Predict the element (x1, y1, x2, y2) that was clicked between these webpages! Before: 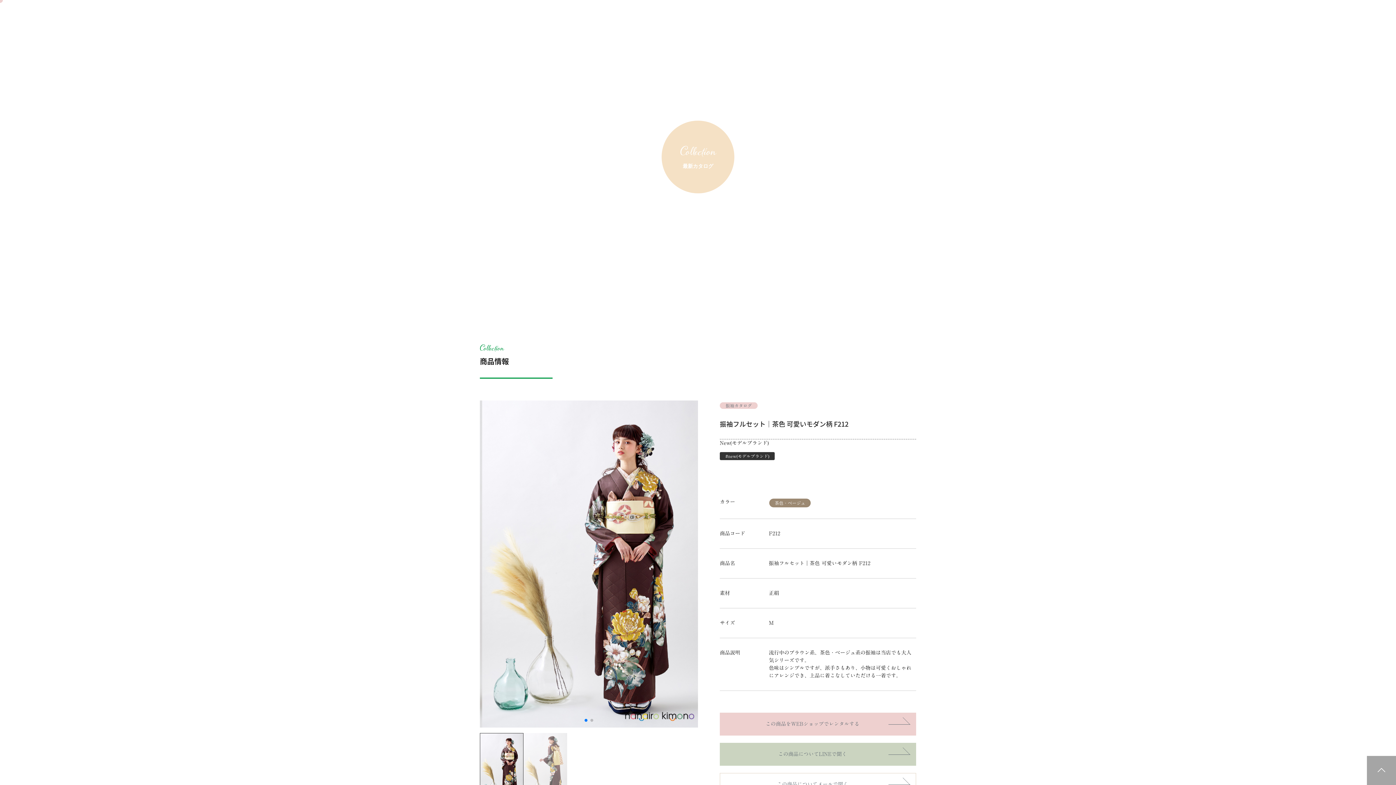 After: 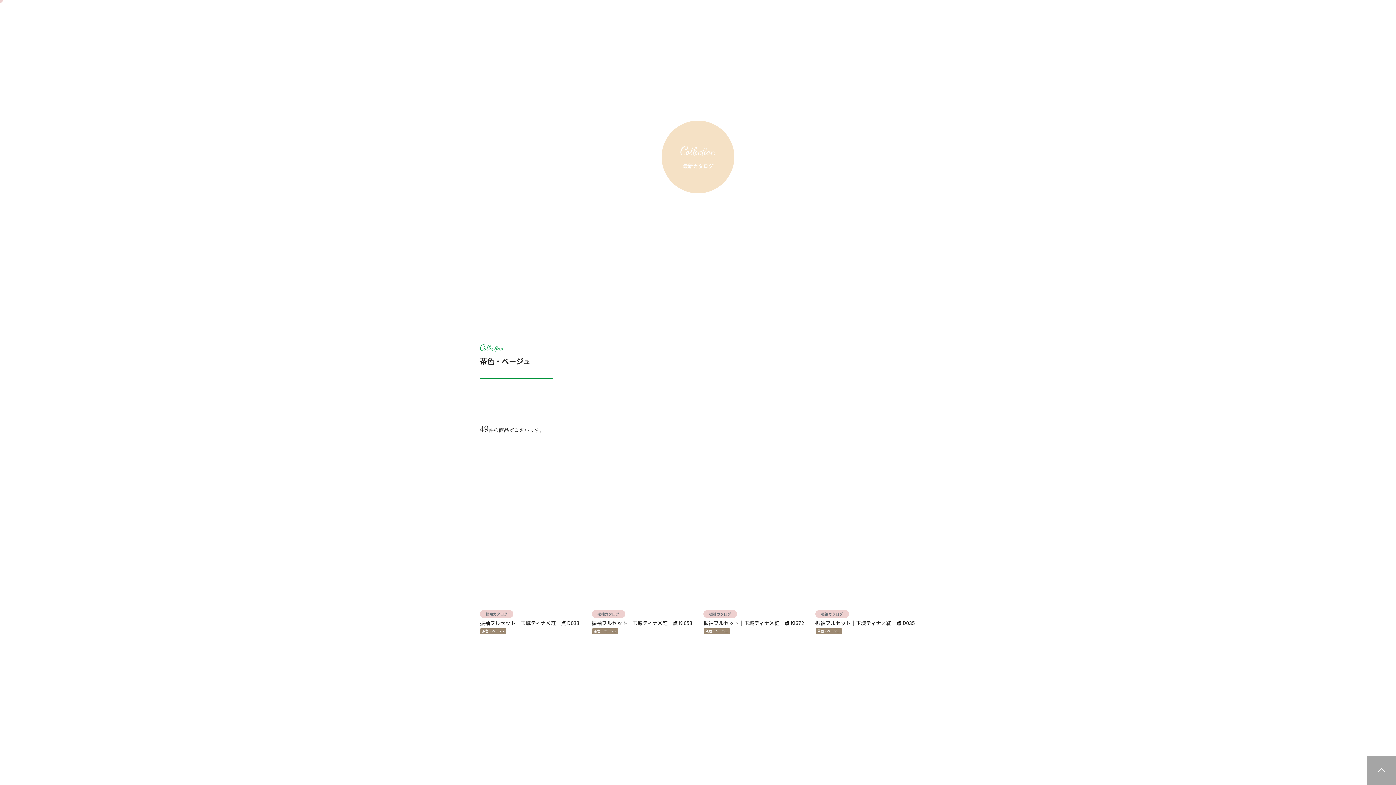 Action: bbox: (774, 500, 805, 506) label: 茶色・ベージュ